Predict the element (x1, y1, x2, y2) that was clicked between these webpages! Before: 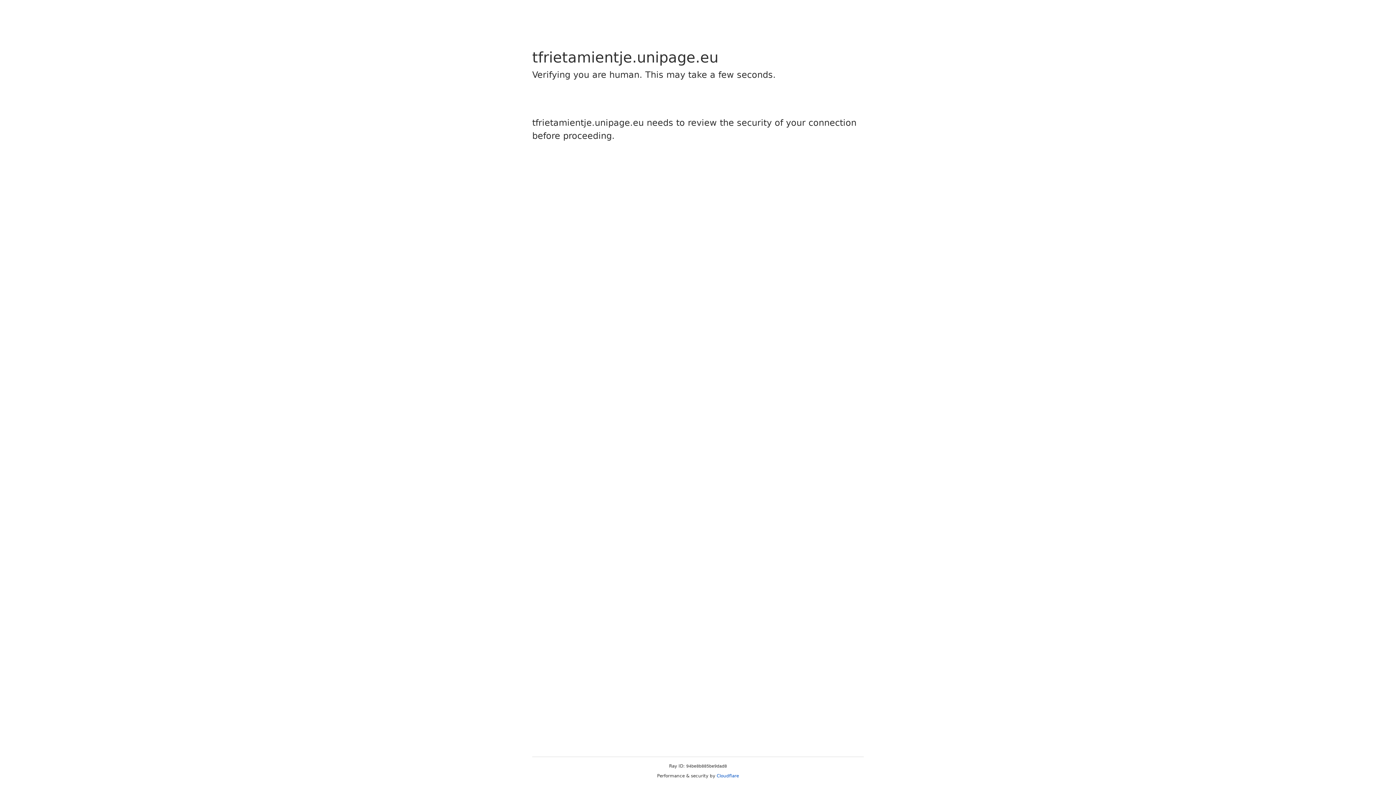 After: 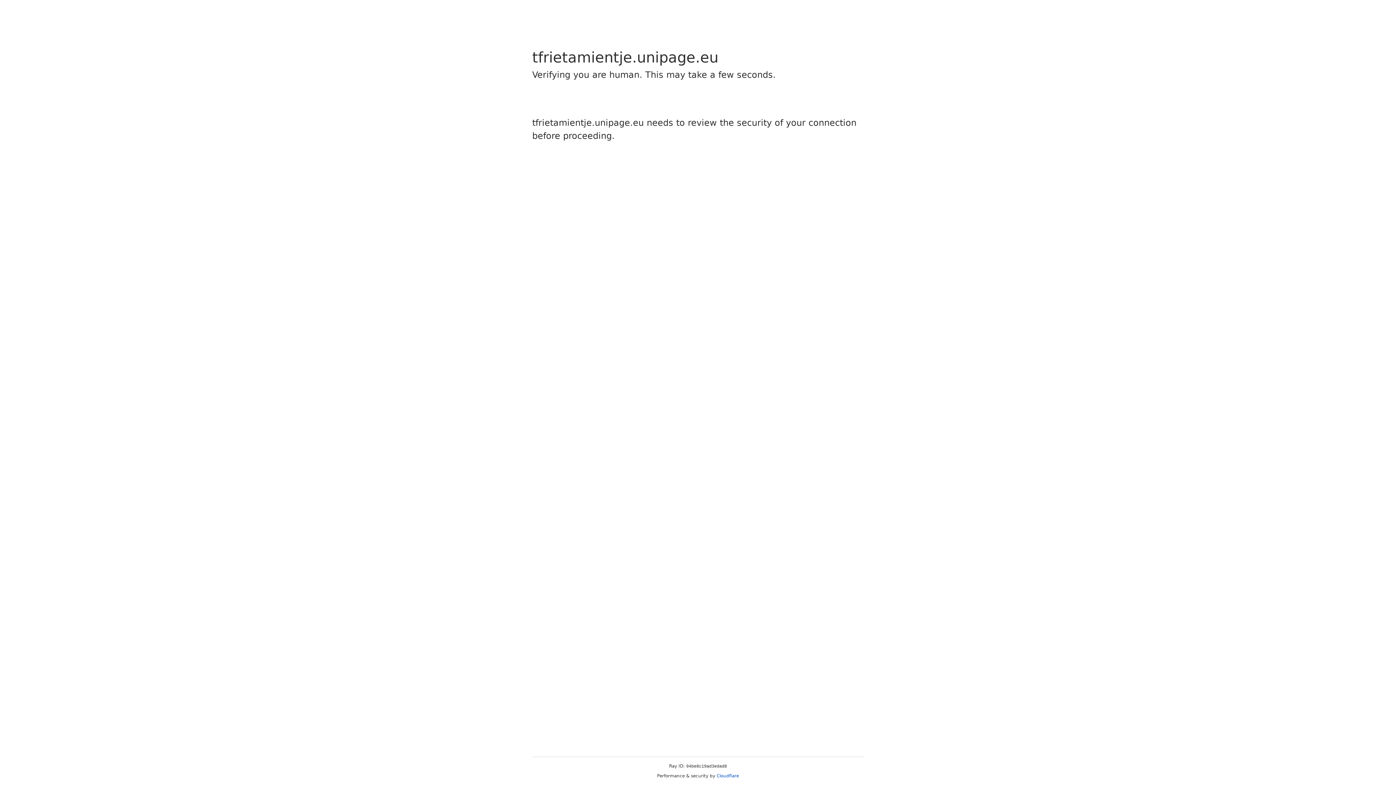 Action: bbox: (716, 773, 739, 778) label: Cloudflare